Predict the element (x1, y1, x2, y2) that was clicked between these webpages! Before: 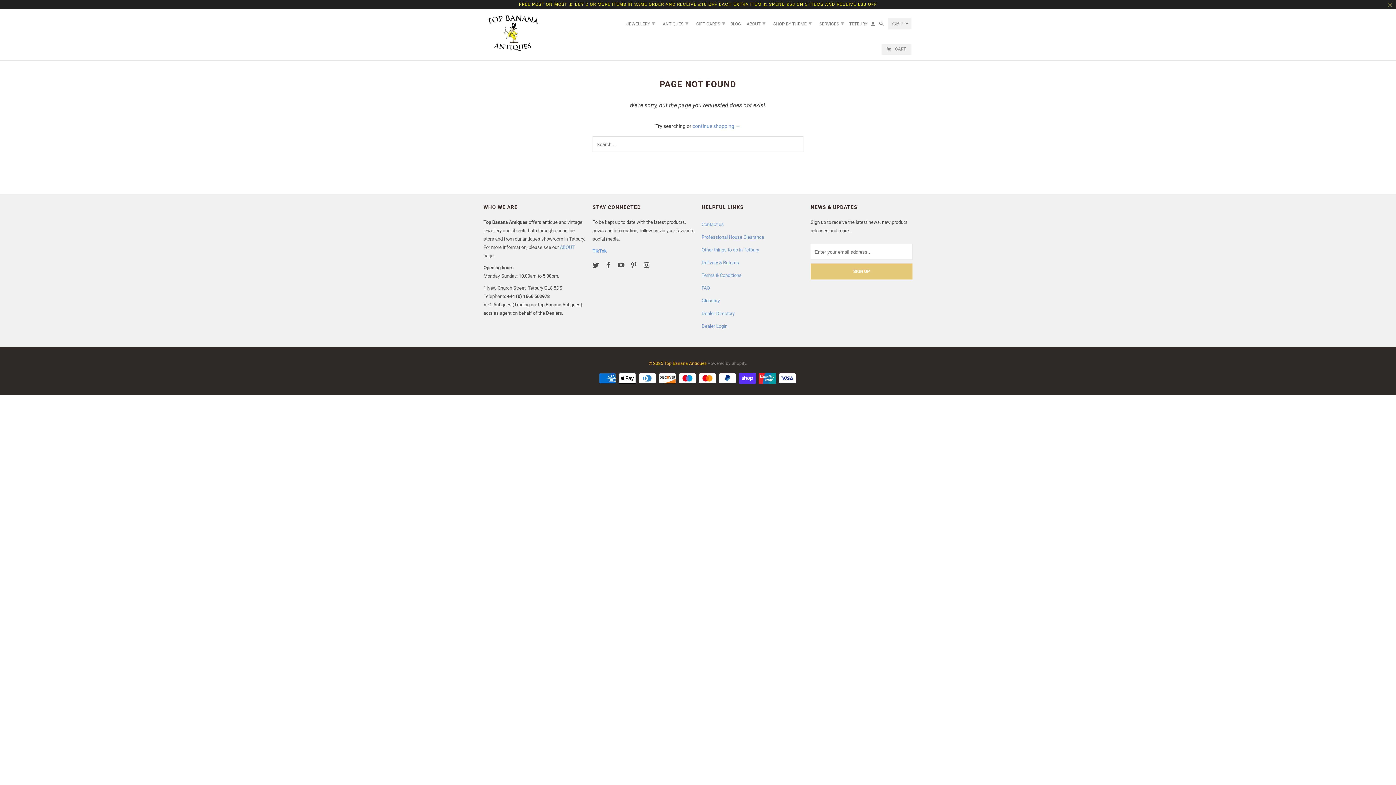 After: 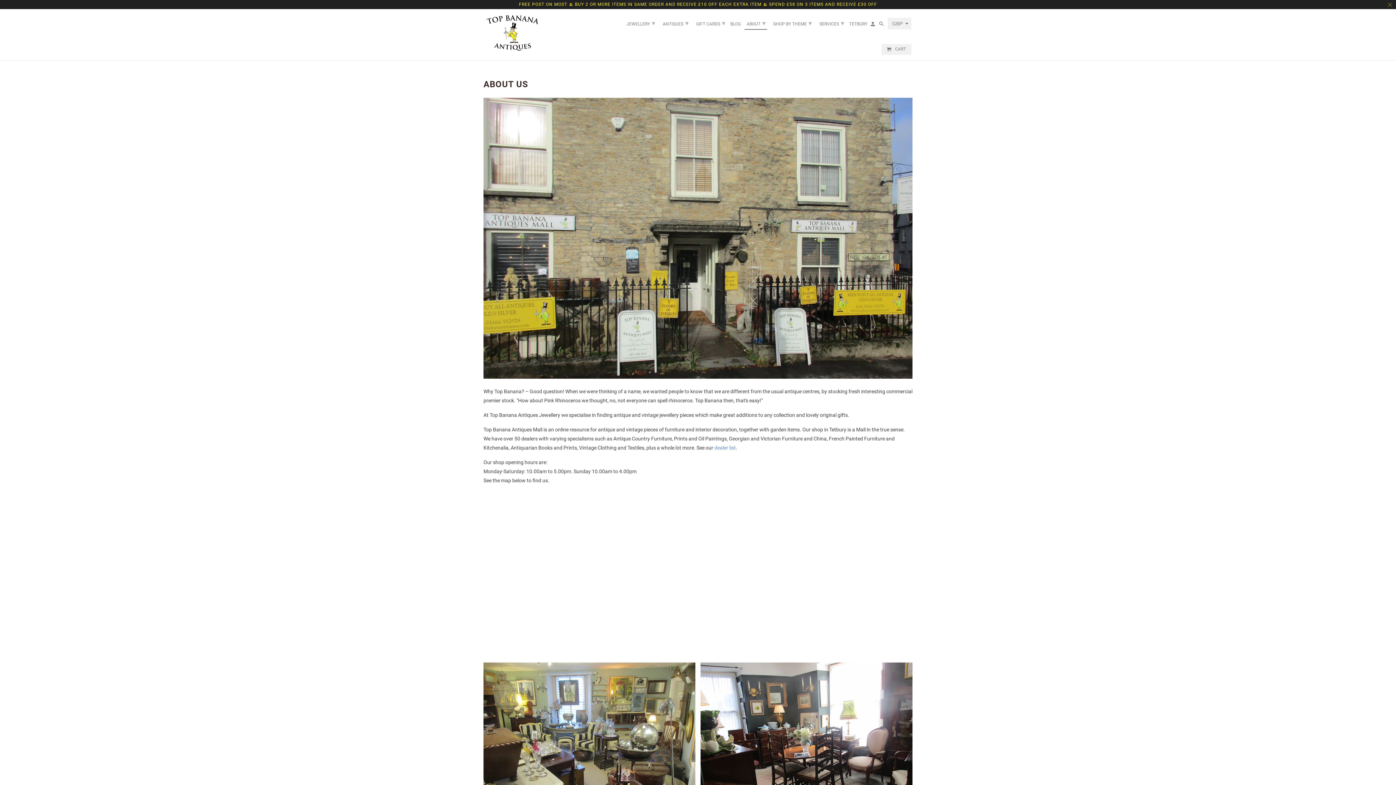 Action: label: ABOUT ▾ bbox: (744, 16, 767, 29)